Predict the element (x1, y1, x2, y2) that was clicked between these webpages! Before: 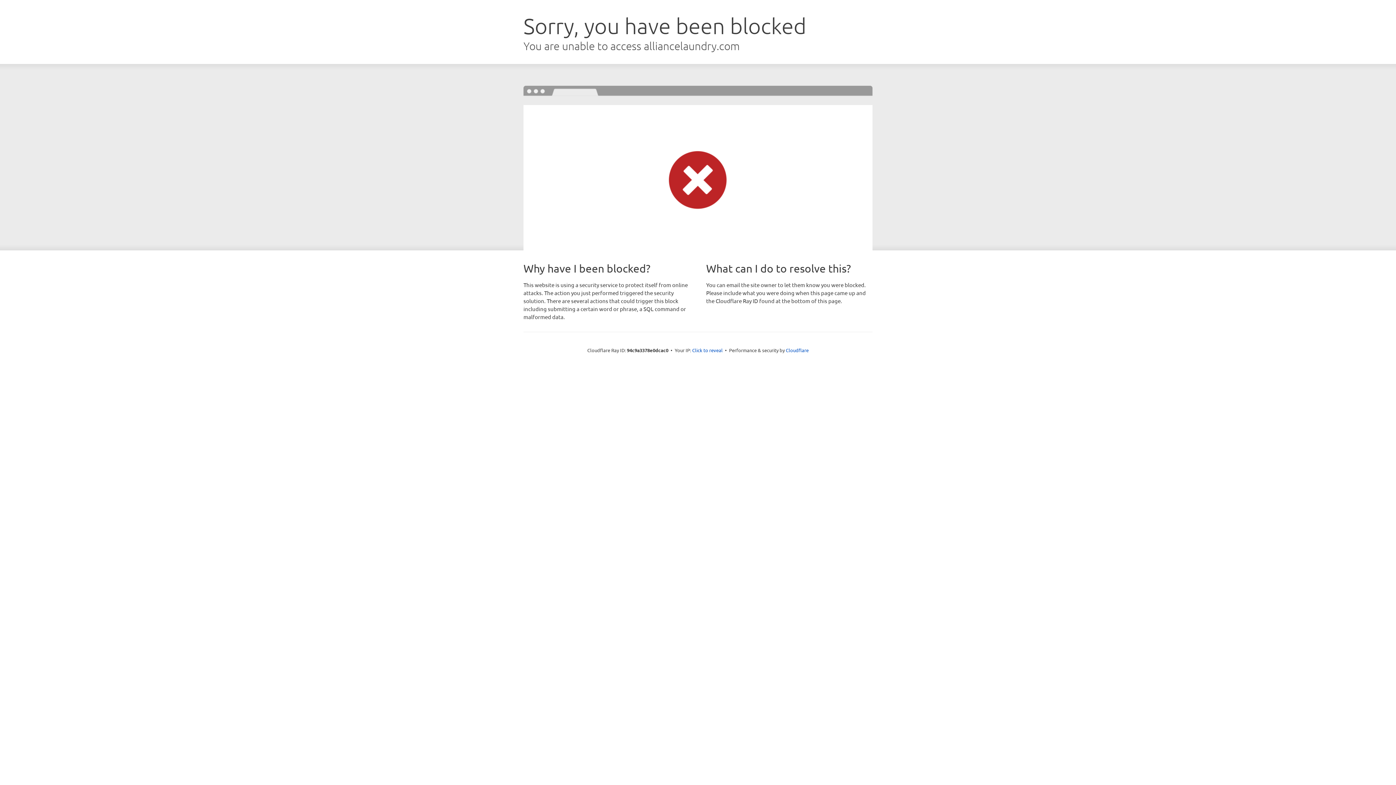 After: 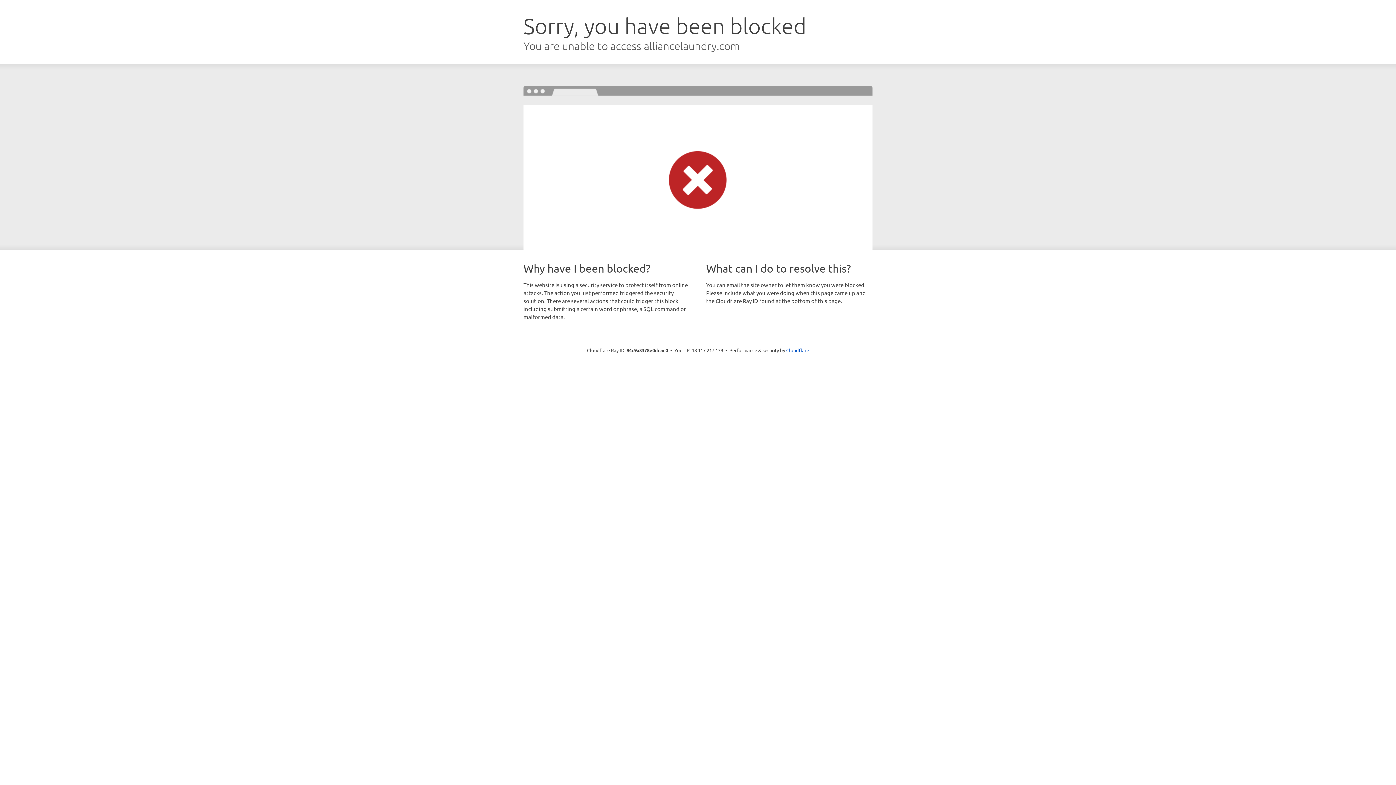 Action: label: Click to reveal bbox: (692, 346, 722, 353)